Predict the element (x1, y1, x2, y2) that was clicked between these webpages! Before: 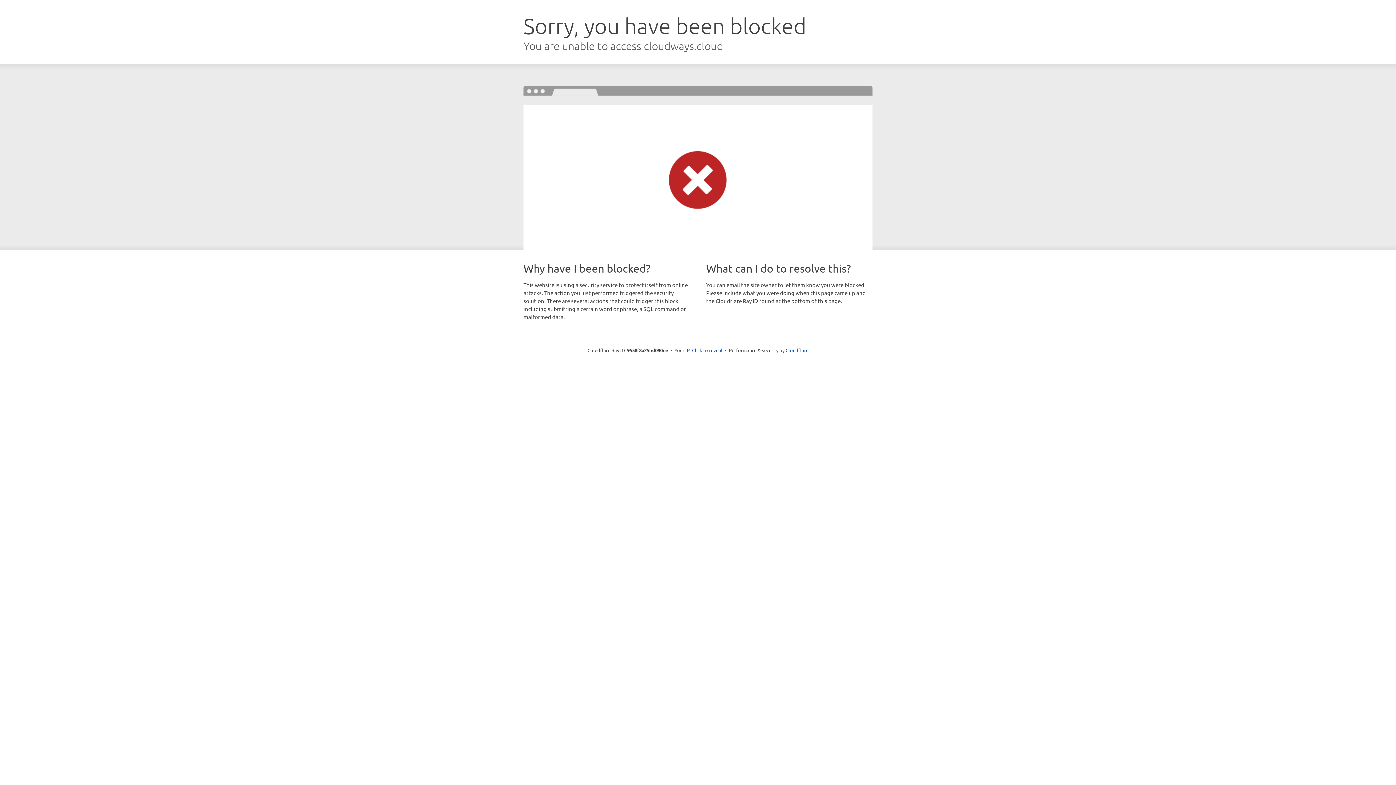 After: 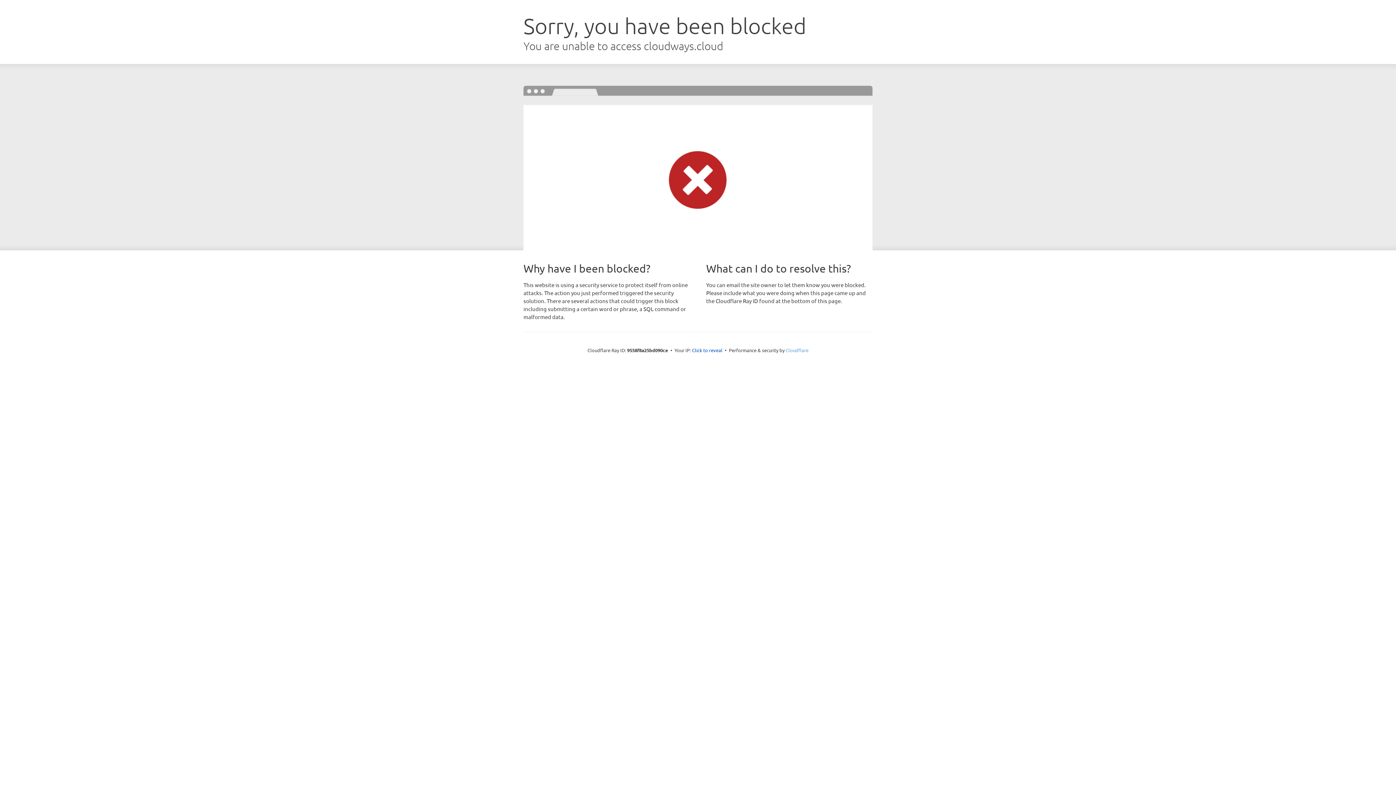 Action: label: Cloudflare bbox: (785, 347, 808, 353)